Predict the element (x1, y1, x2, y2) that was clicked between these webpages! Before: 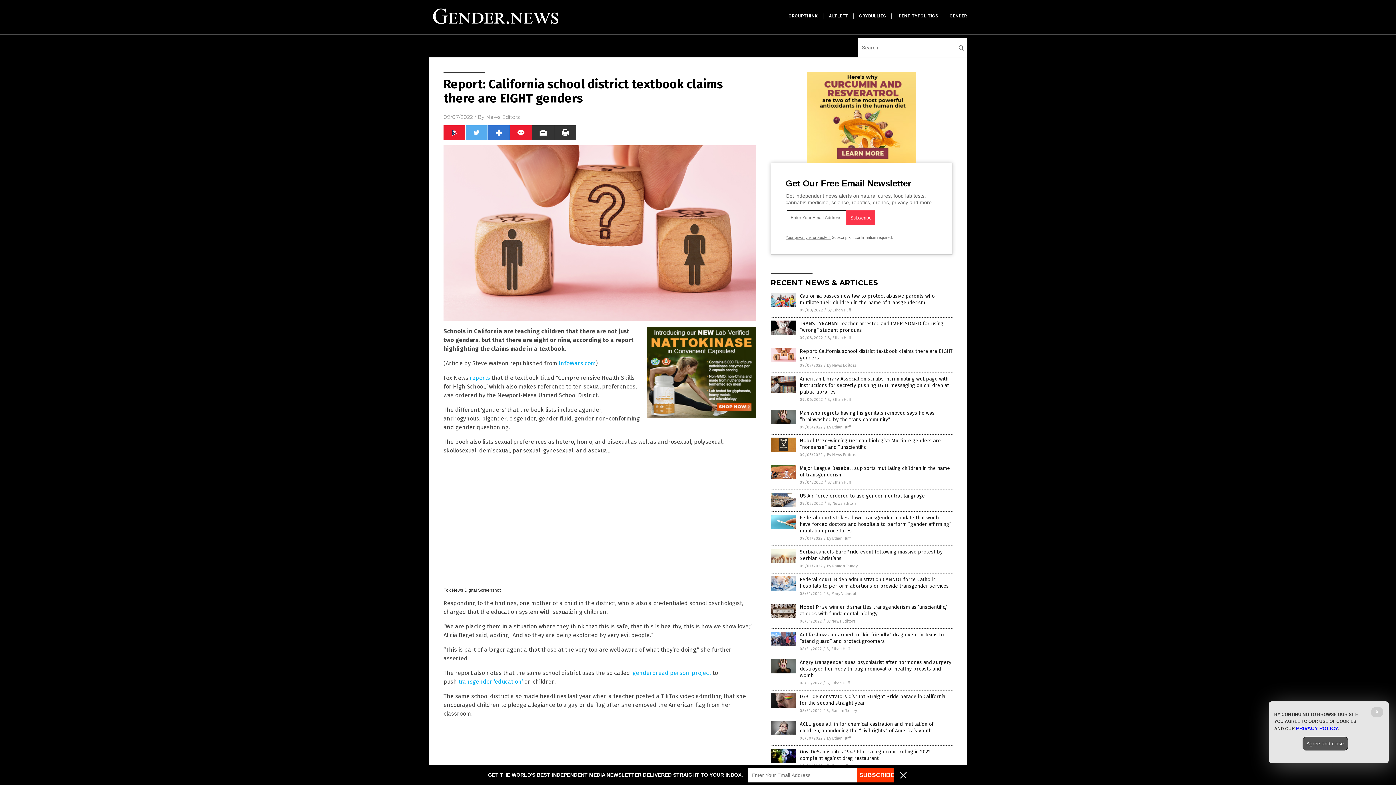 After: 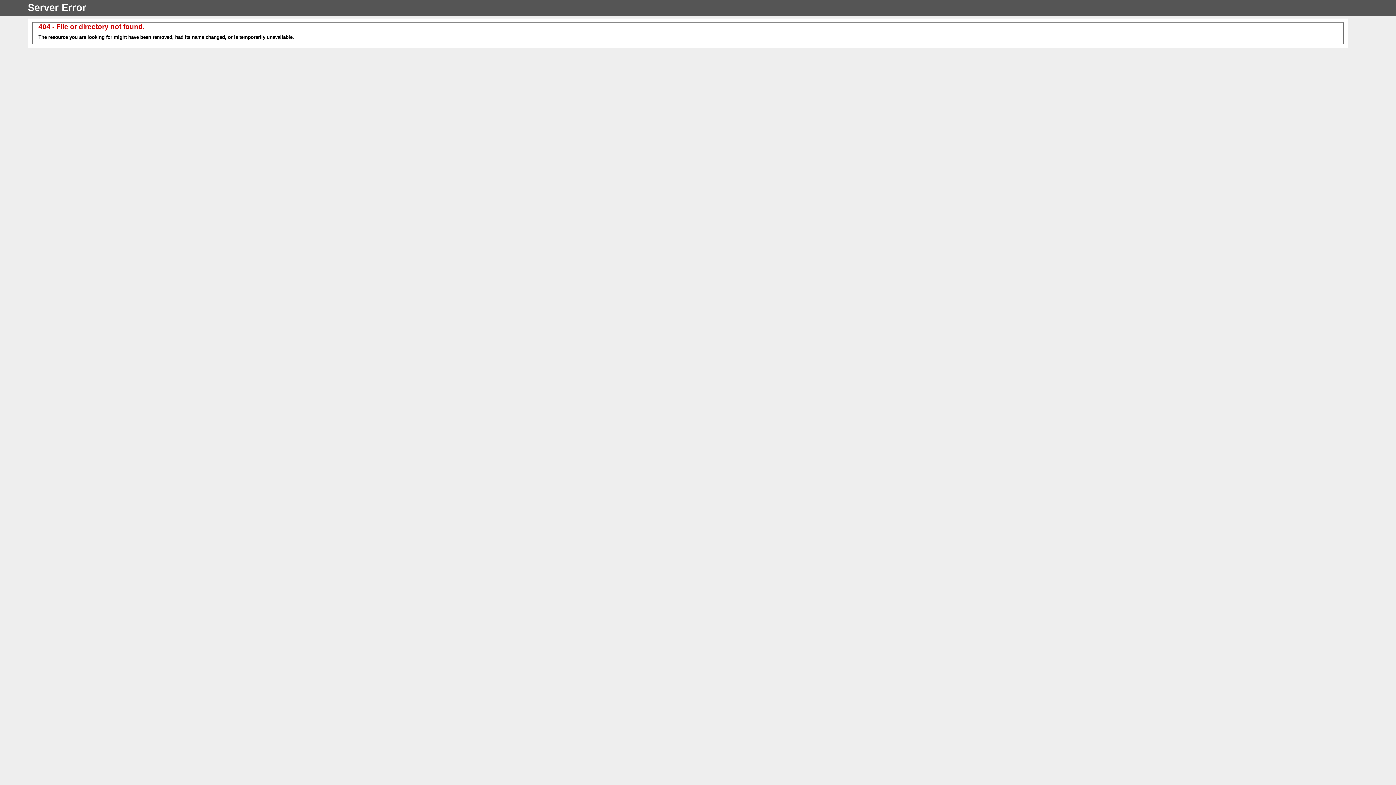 Action: bbox: (785, 235, 830, 239) label: Your privacy is protected.